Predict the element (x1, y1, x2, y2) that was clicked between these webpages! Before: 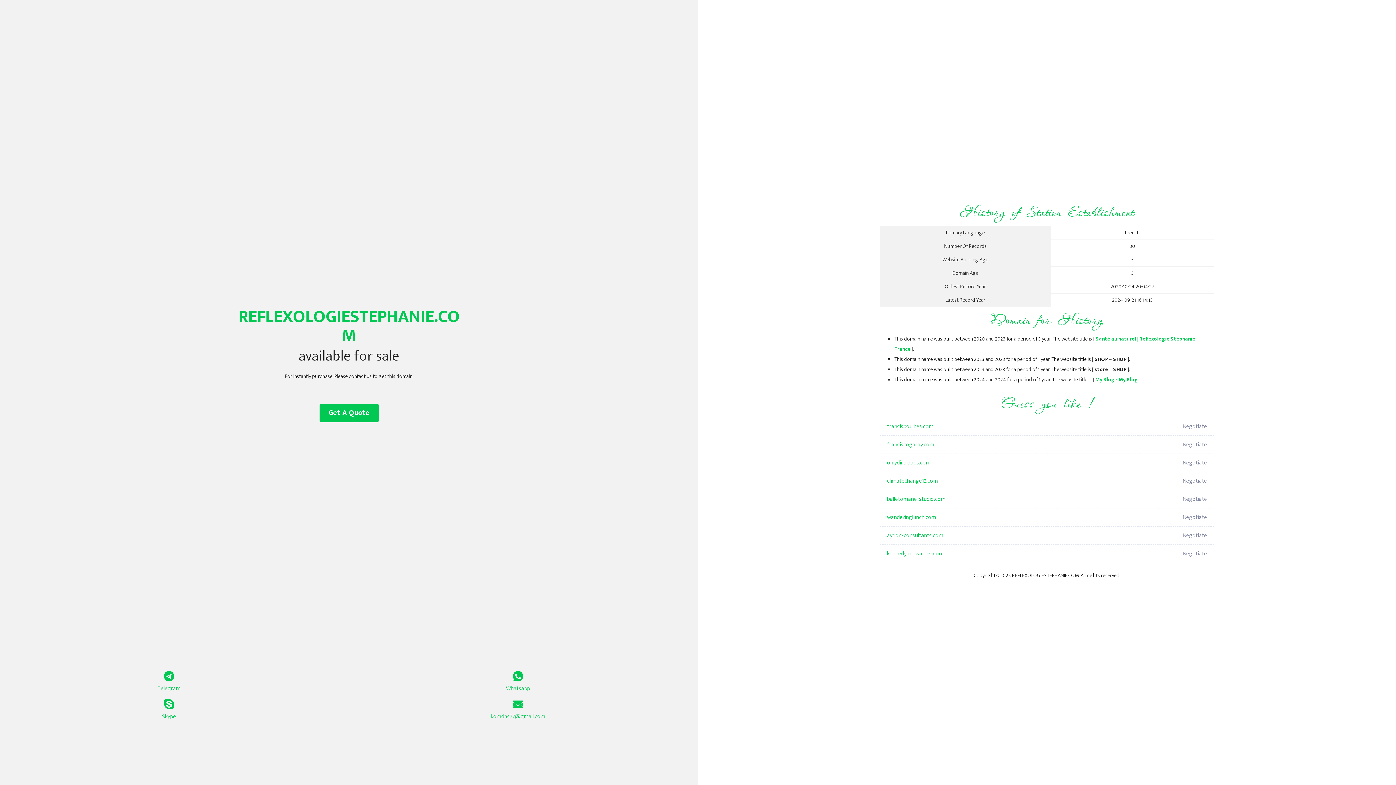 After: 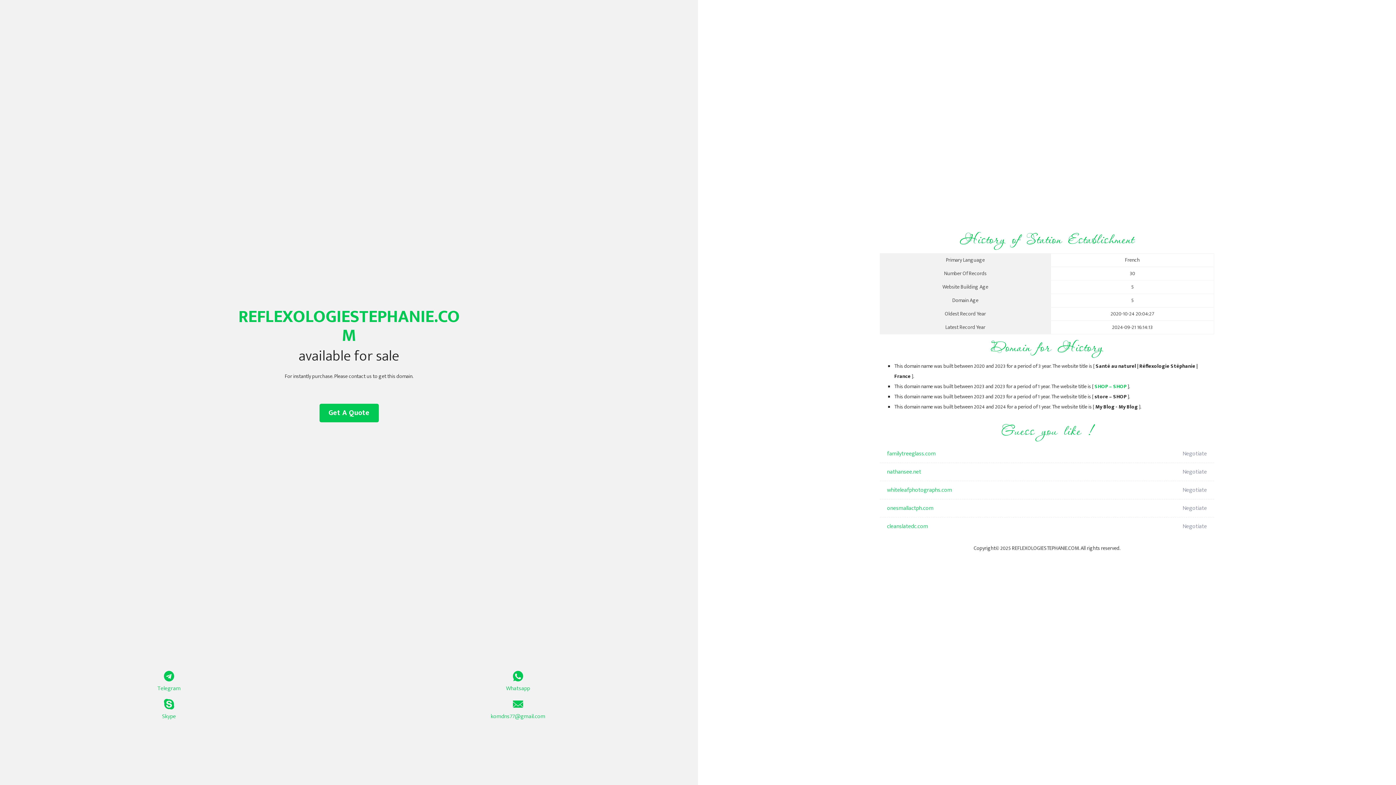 Action: bbox: (1095, 375, 1138, 384) label: My Blog - My Blog